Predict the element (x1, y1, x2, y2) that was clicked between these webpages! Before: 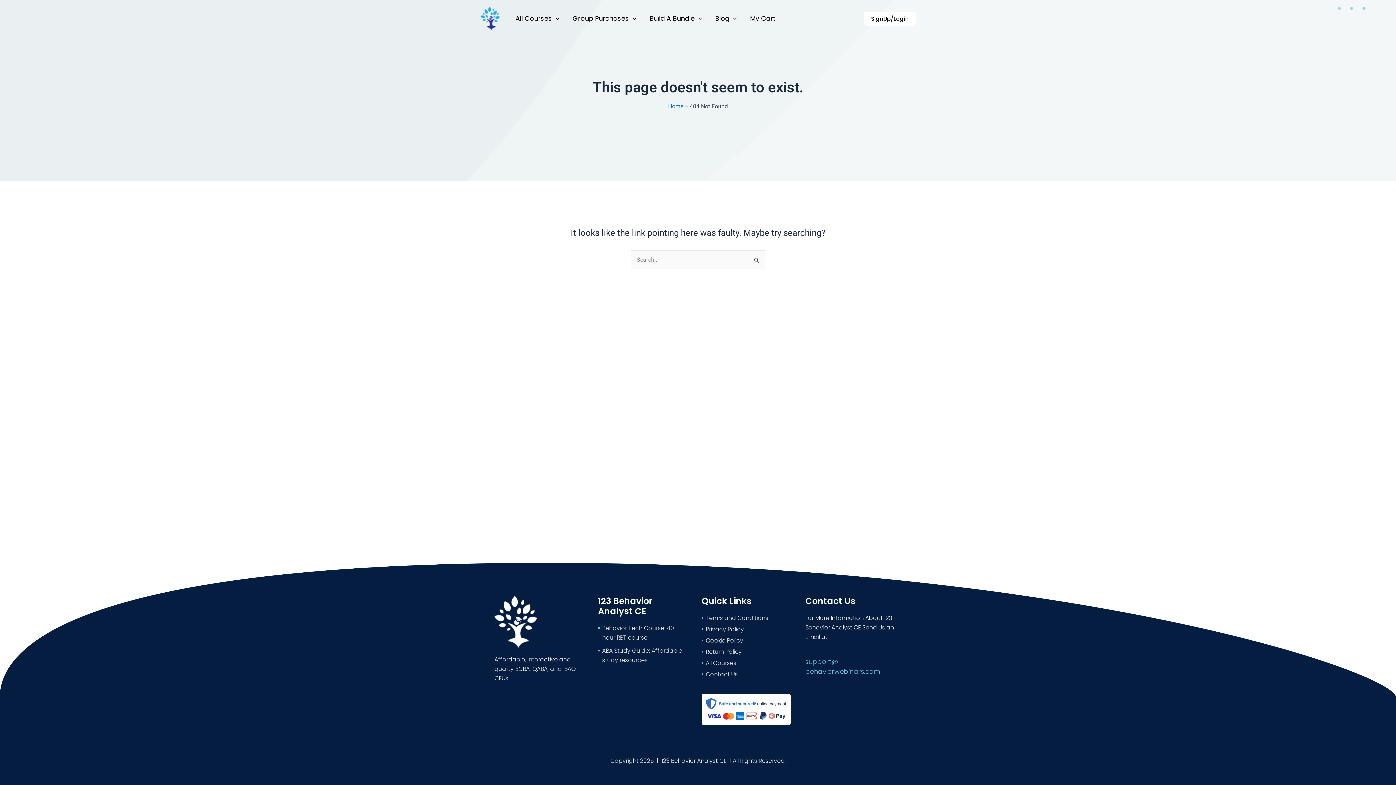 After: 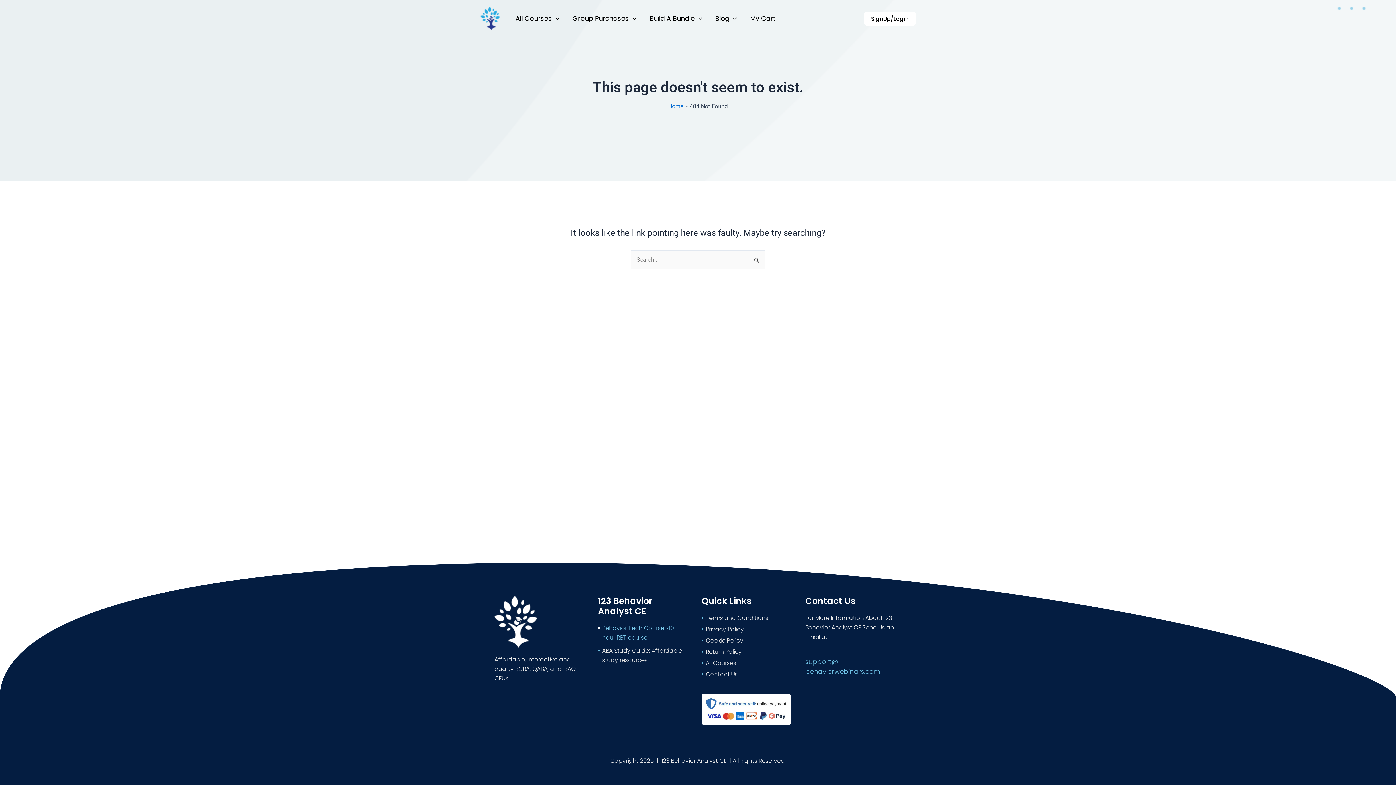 Action: label: Behavior Tech Course: 40-hour RBT course bbox: (598, 623, 687, 642)